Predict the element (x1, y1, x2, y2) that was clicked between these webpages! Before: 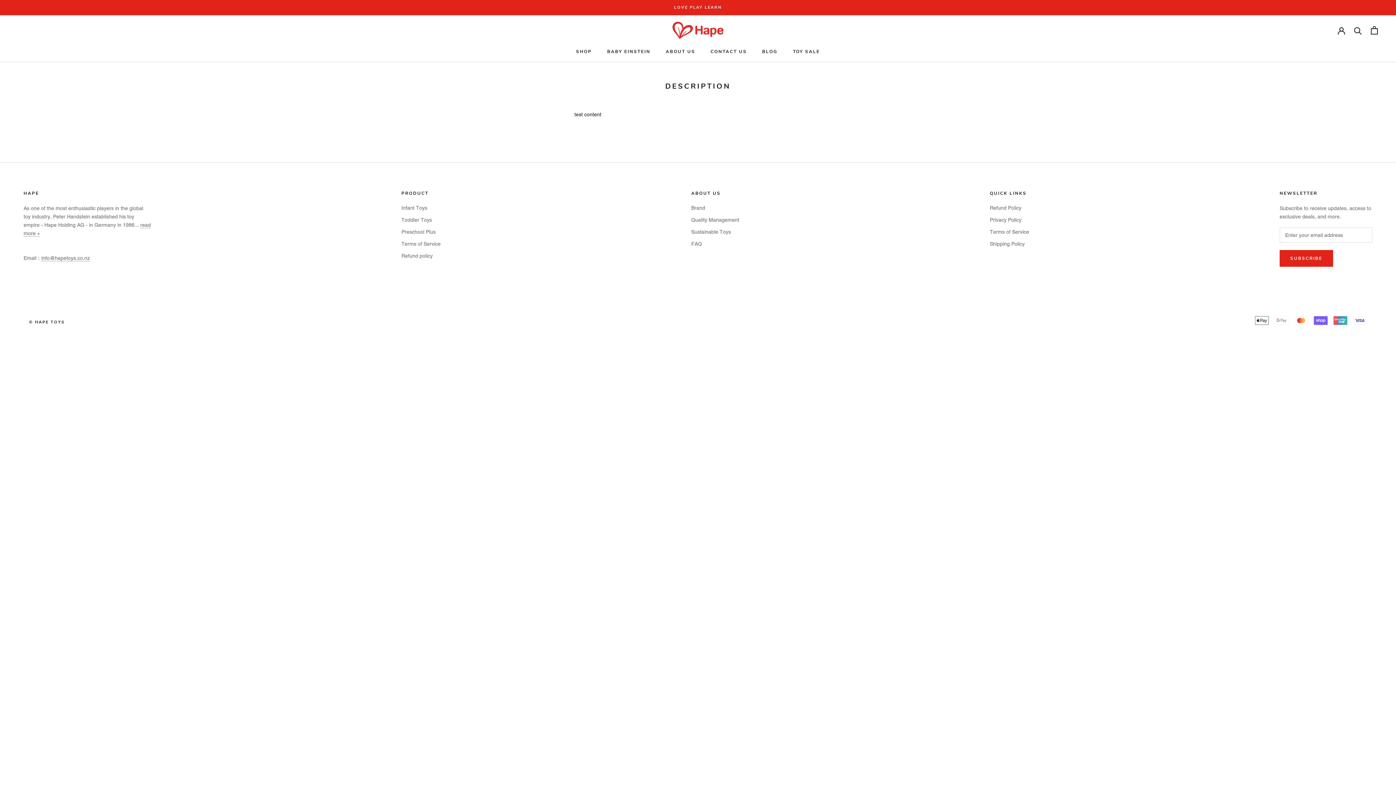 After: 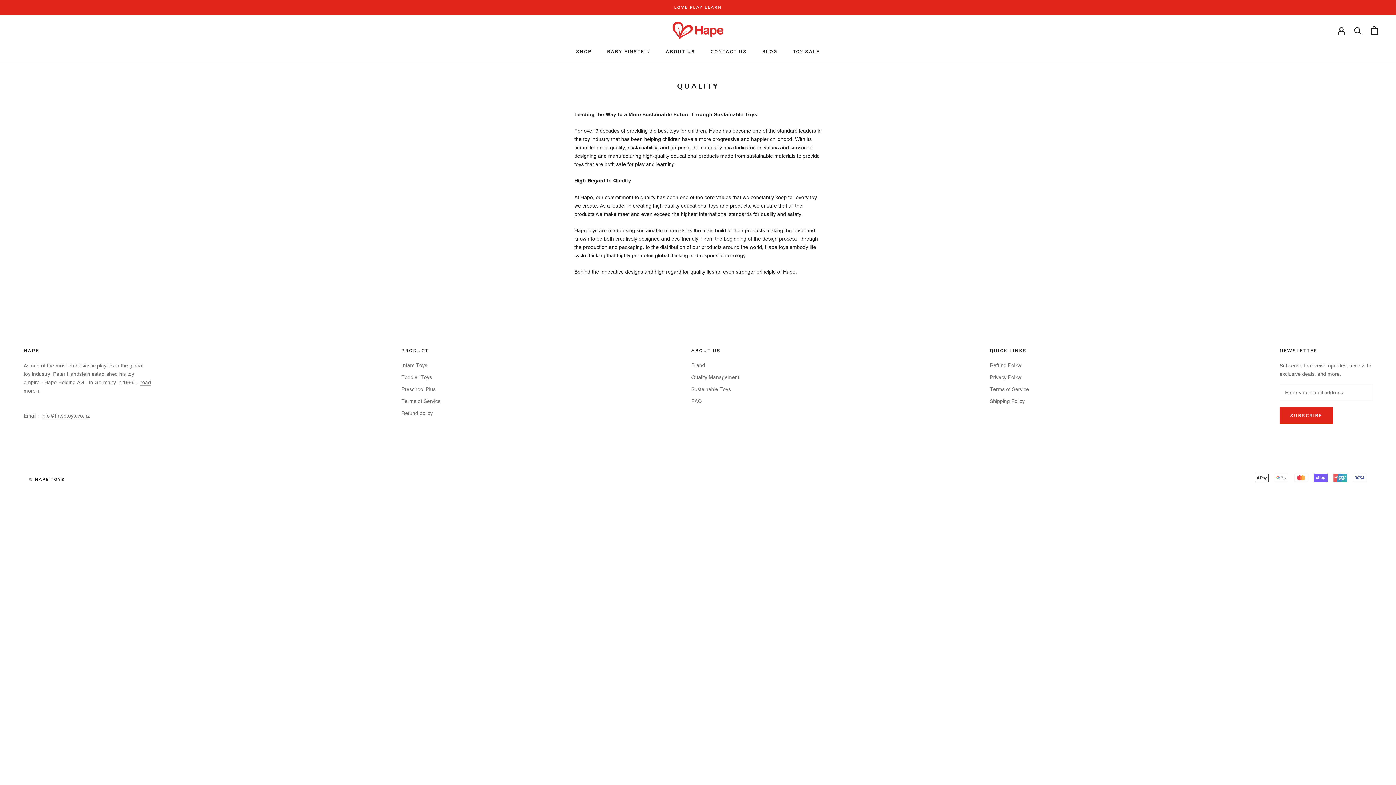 Action: bbox: (691, 216, 739, 223) label: Quality Management